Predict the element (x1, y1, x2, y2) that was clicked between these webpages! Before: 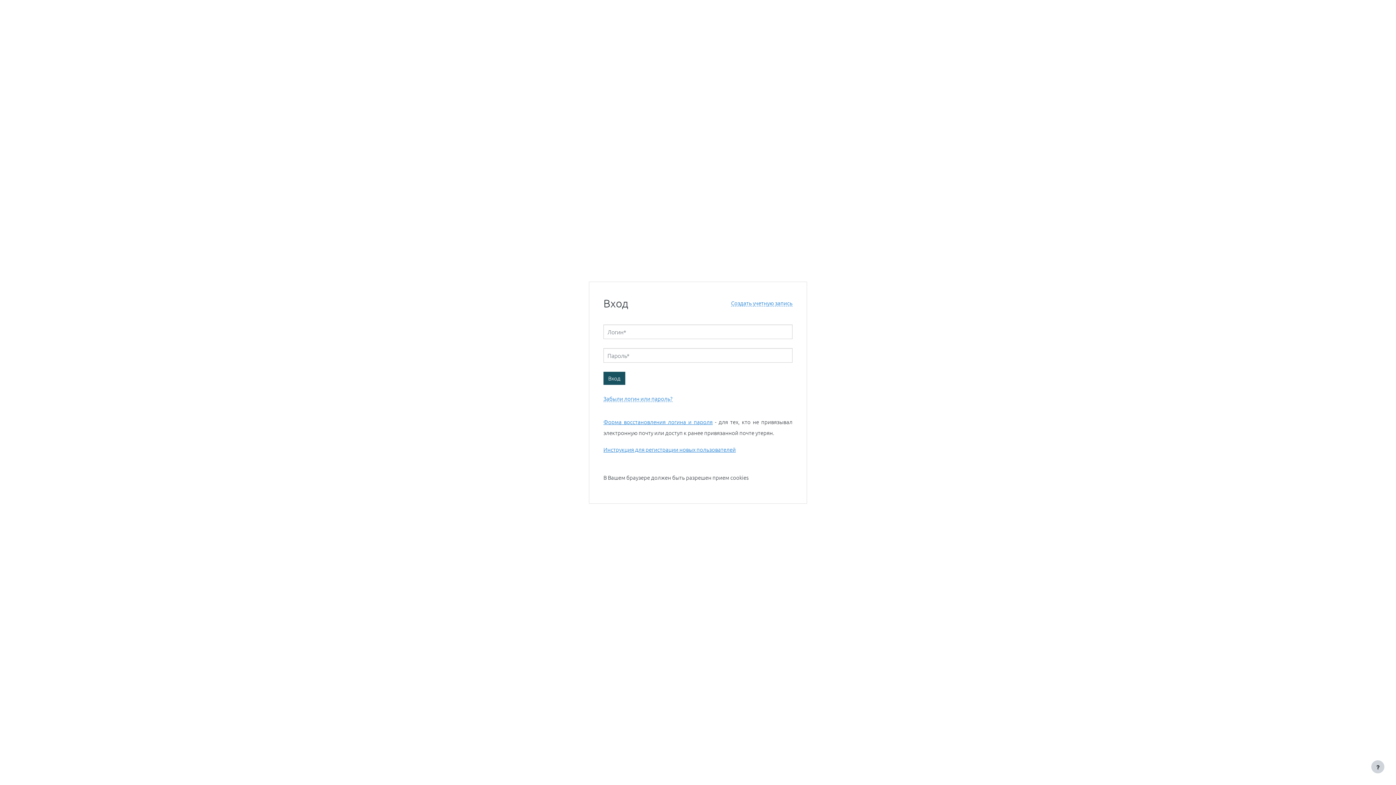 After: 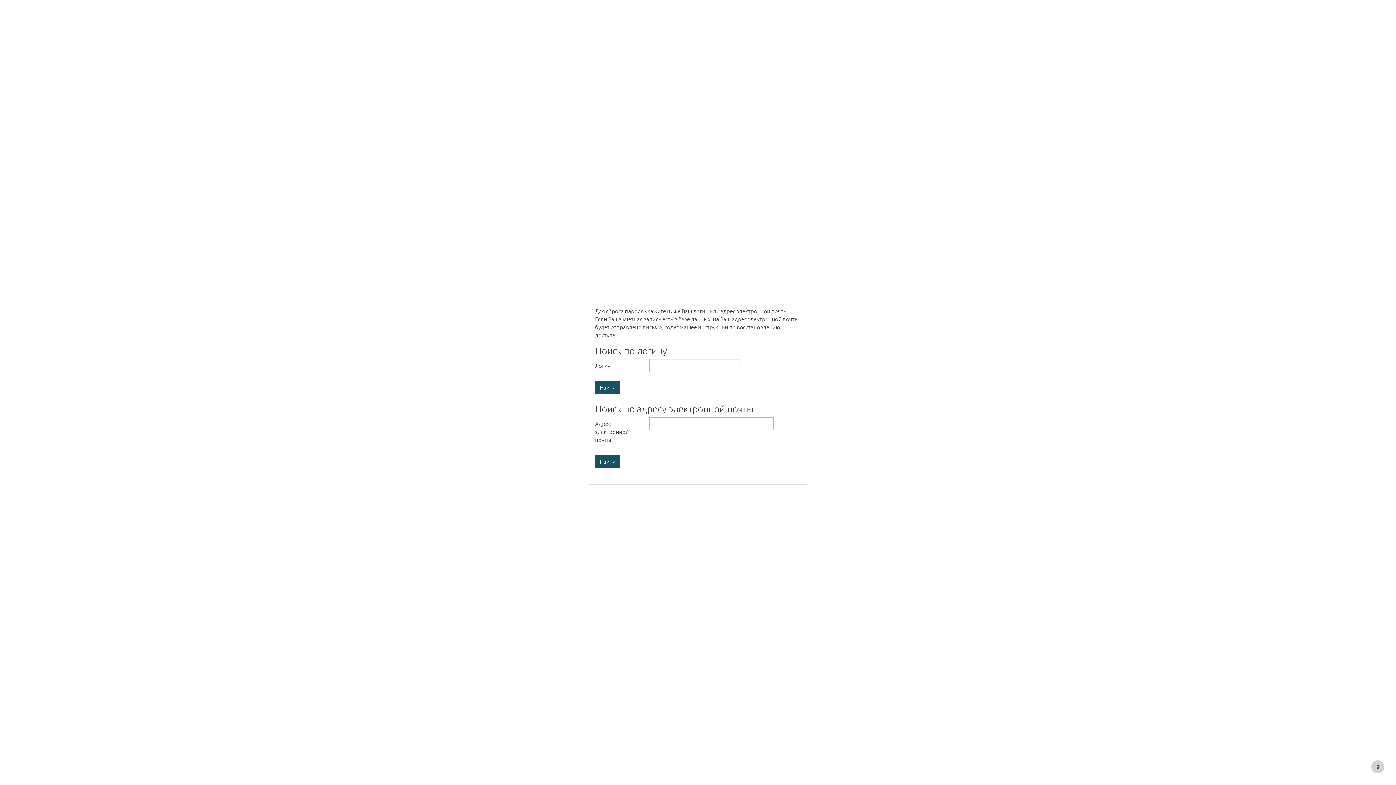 Action: label: Забыли логин или пароль? bbox: (603, 395, 672, 402)